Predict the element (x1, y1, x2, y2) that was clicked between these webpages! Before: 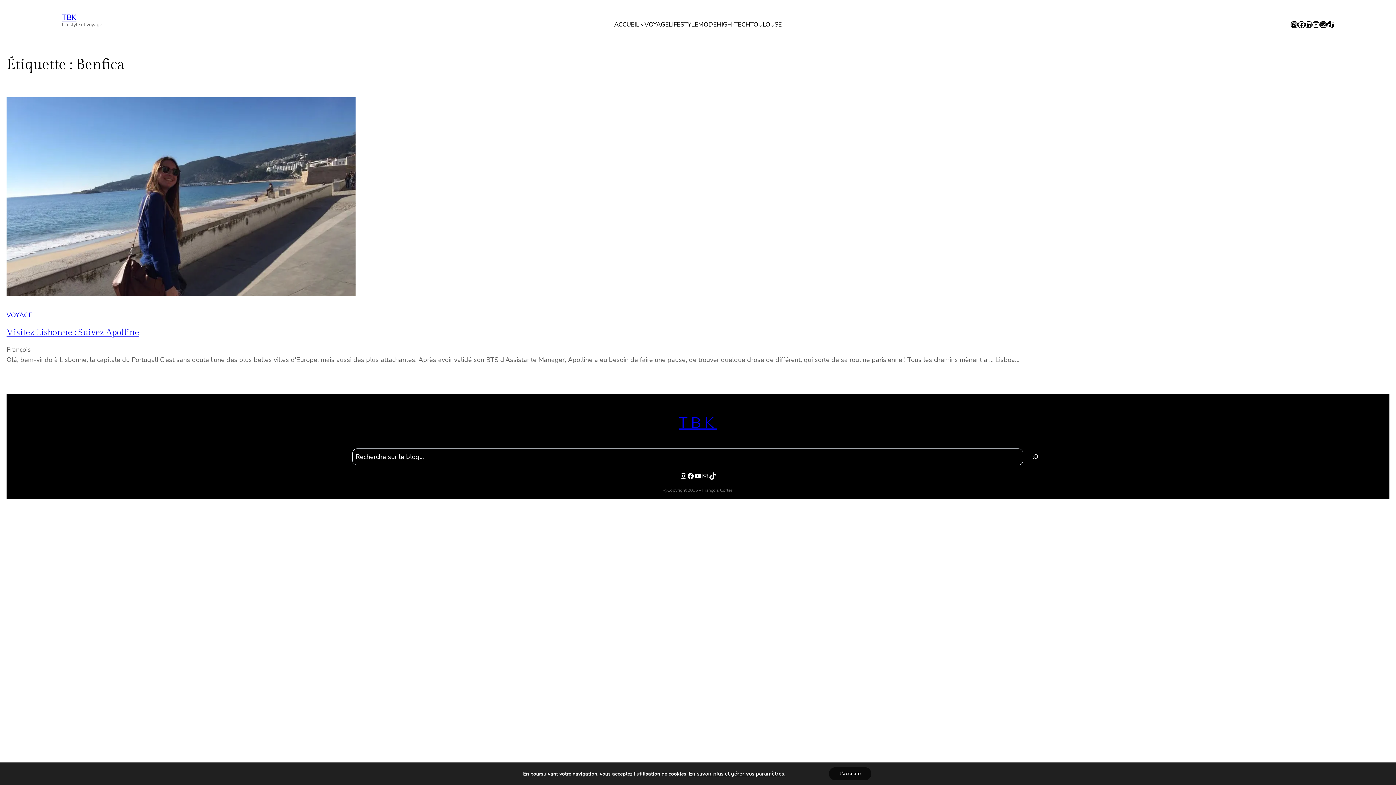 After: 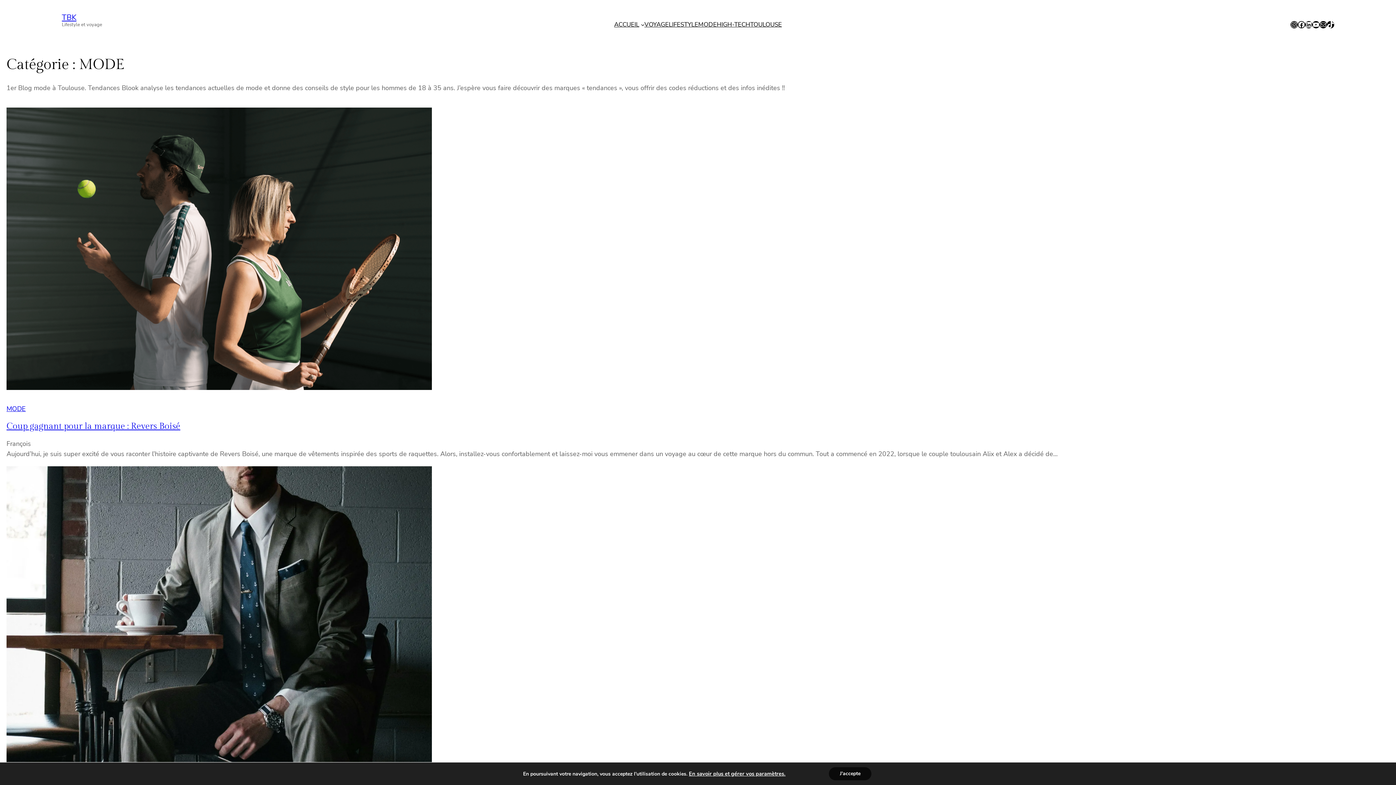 Action: bbox: (698, 20, 716, 29) label: MODE